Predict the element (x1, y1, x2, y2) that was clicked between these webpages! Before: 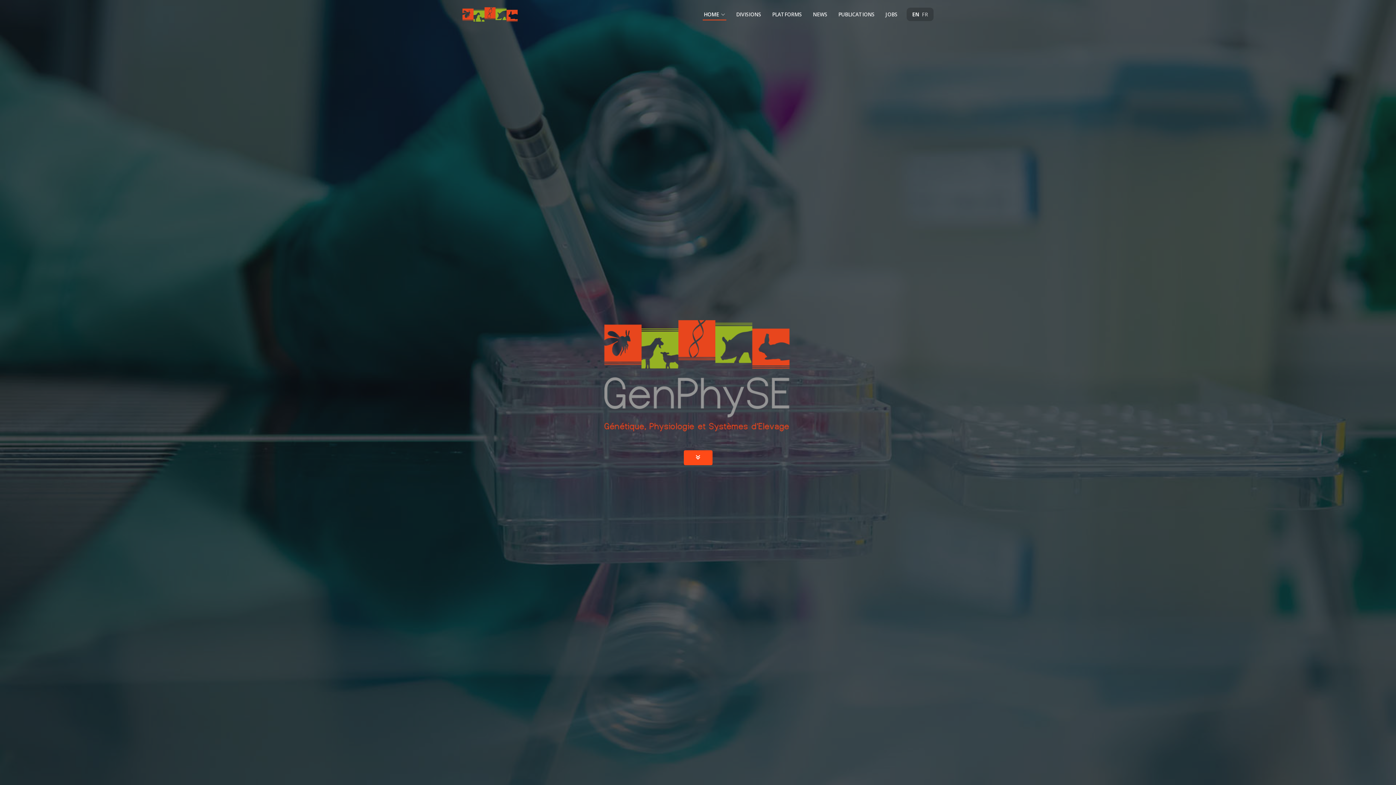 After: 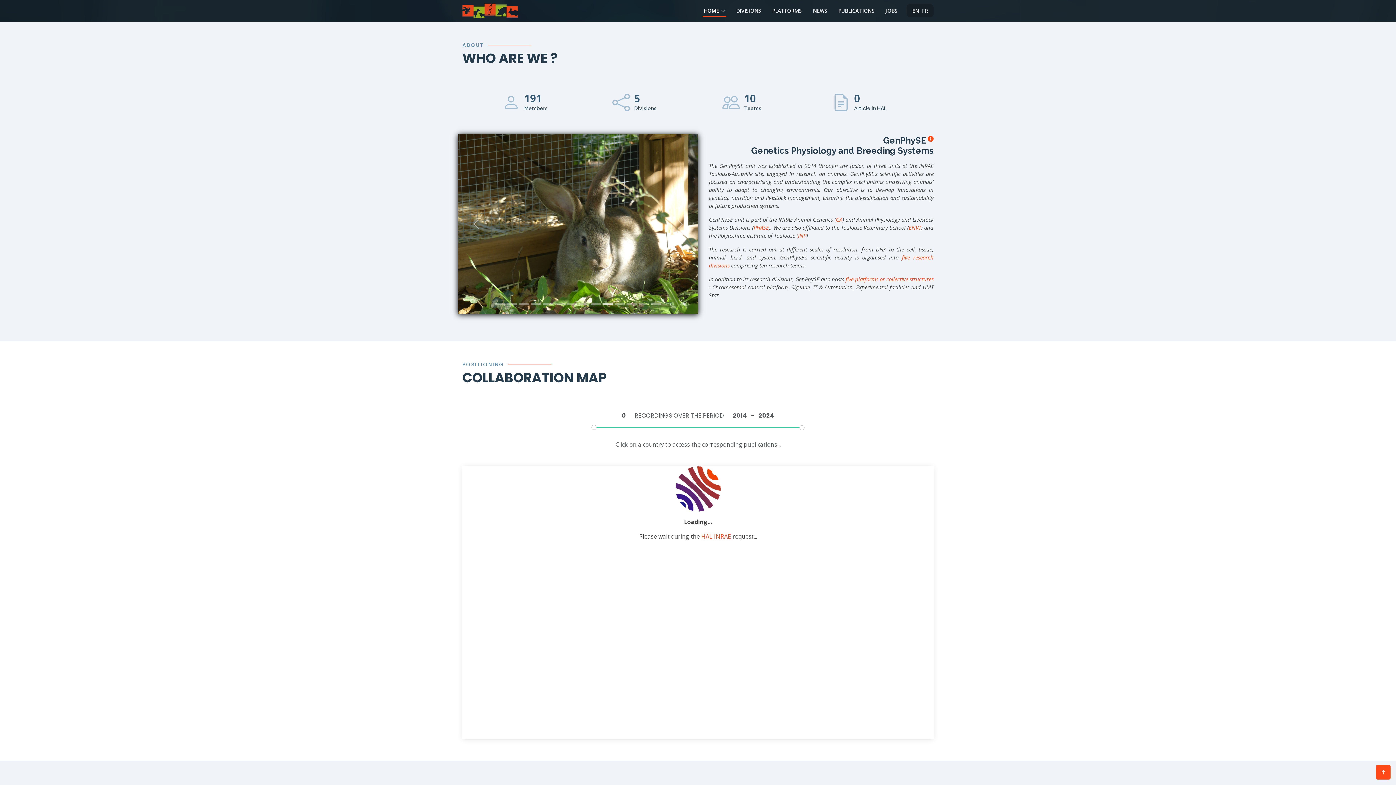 Action: bbox: (683, 450, 712, 465)